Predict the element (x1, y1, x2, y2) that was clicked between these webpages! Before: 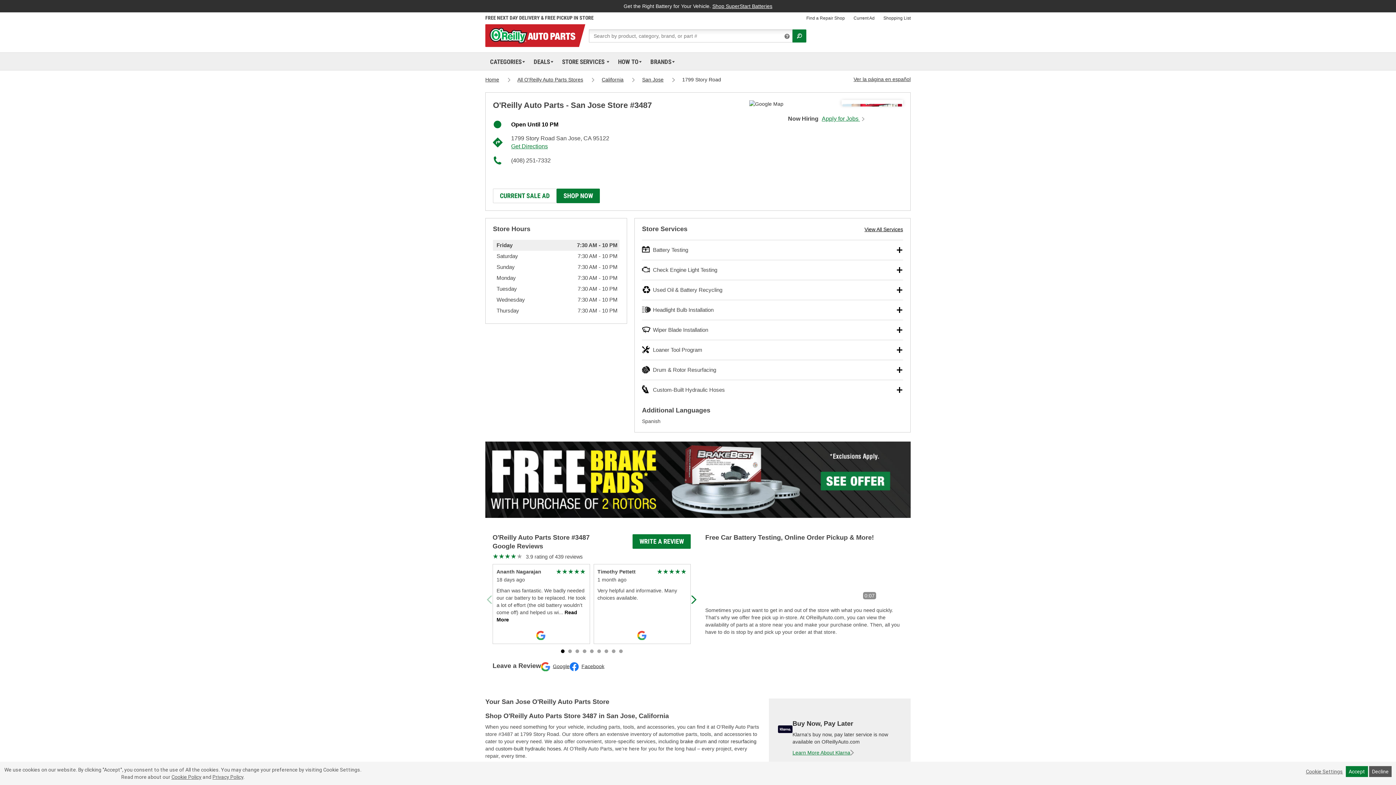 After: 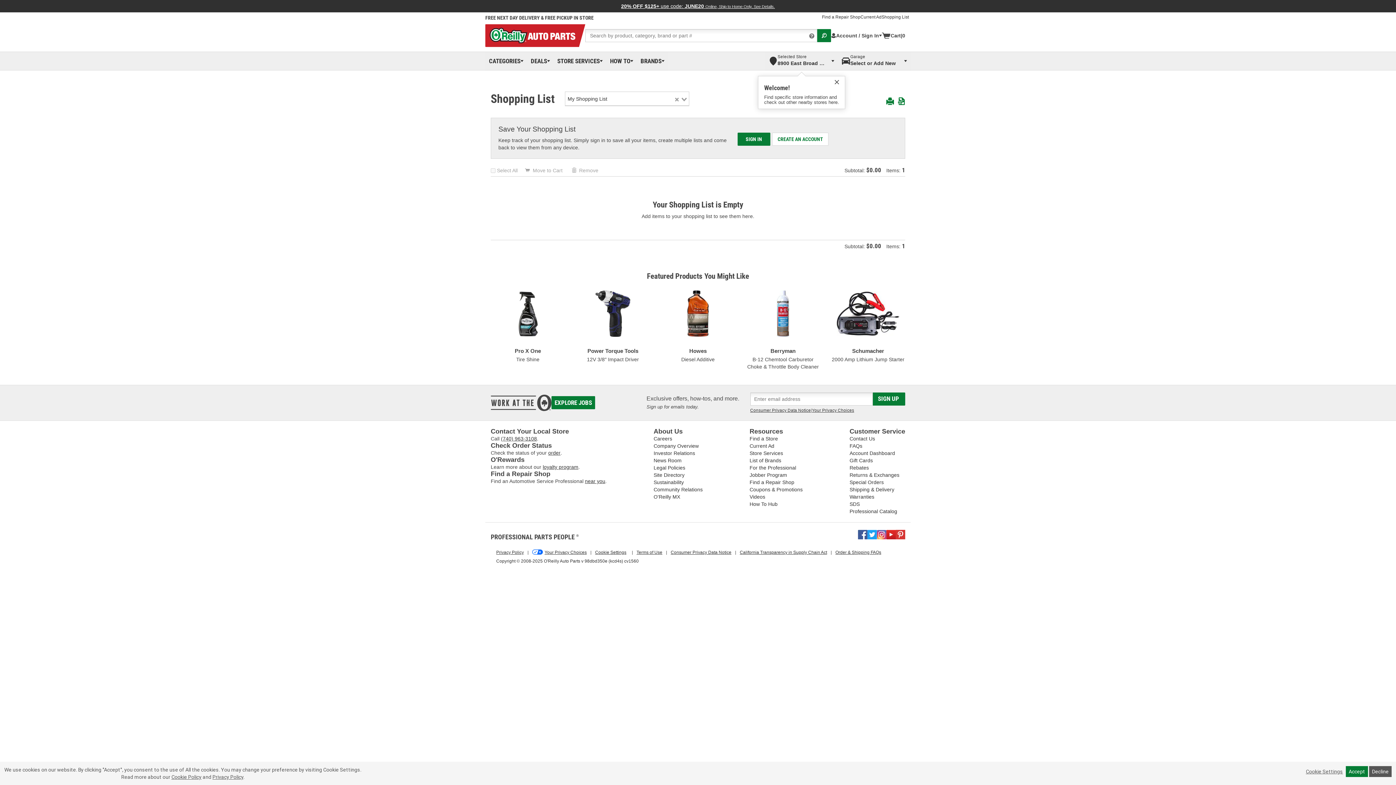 Action: bbox: (880, 15, 910, 20) label: Open Your Shopping List